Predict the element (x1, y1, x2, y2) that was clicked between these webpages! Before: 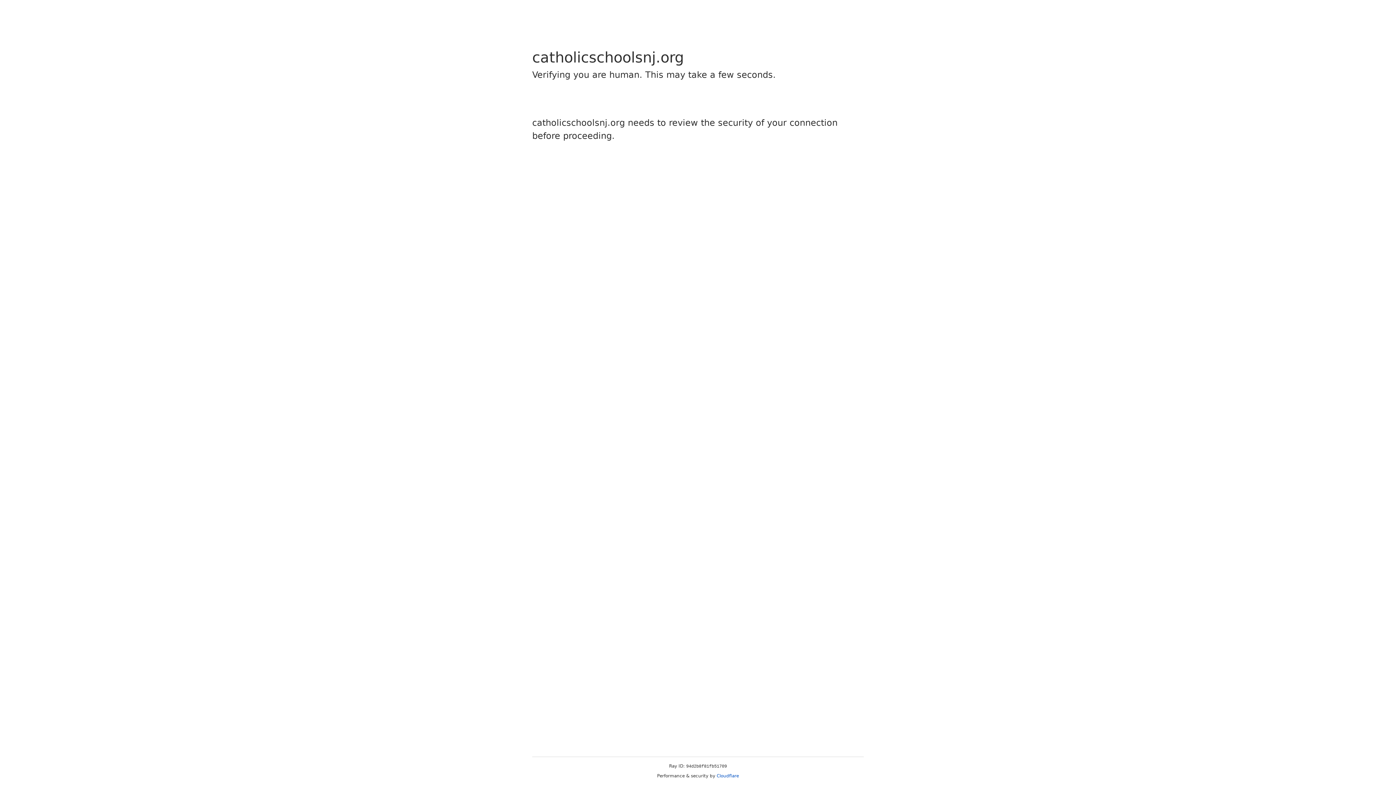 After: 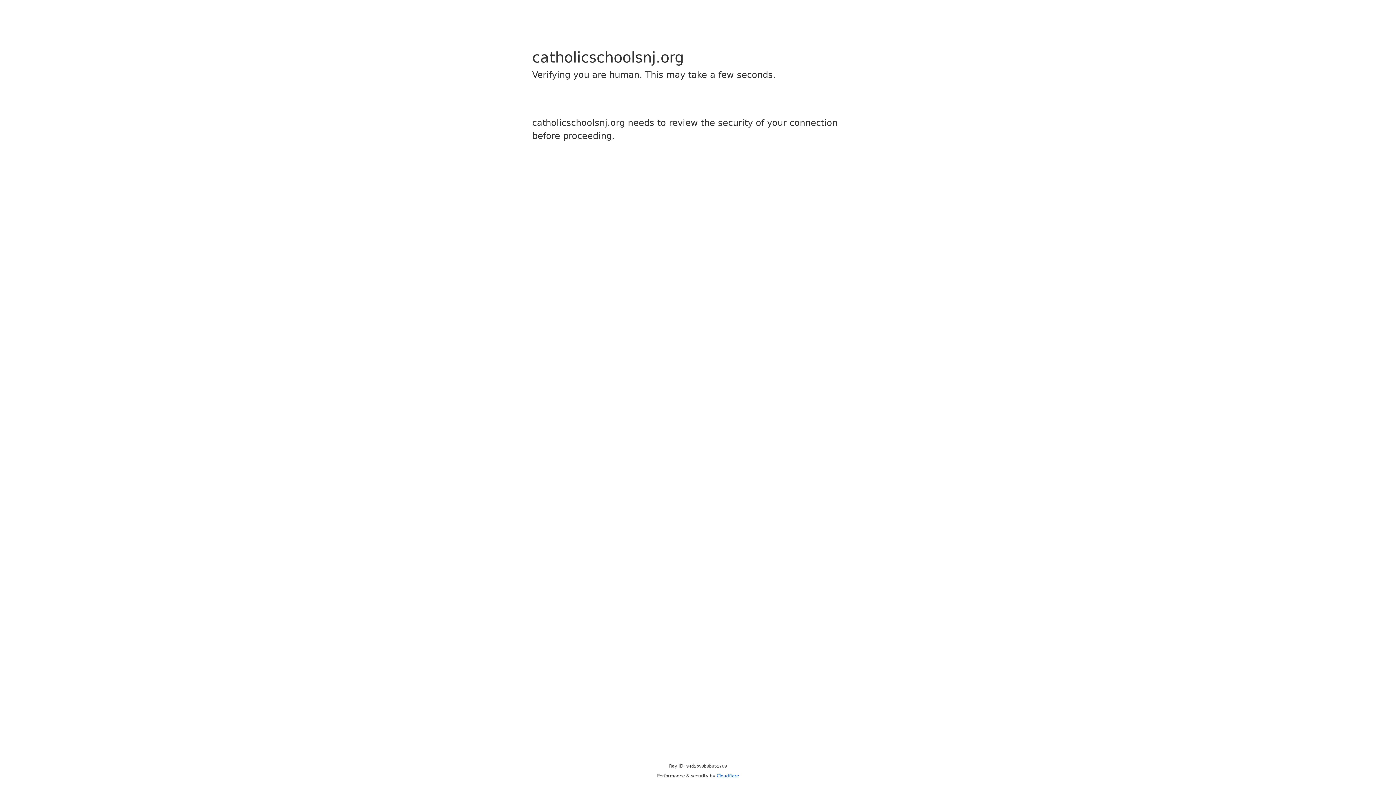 Action: bbox: (716, 773, 739, 778) label: Cloudflare